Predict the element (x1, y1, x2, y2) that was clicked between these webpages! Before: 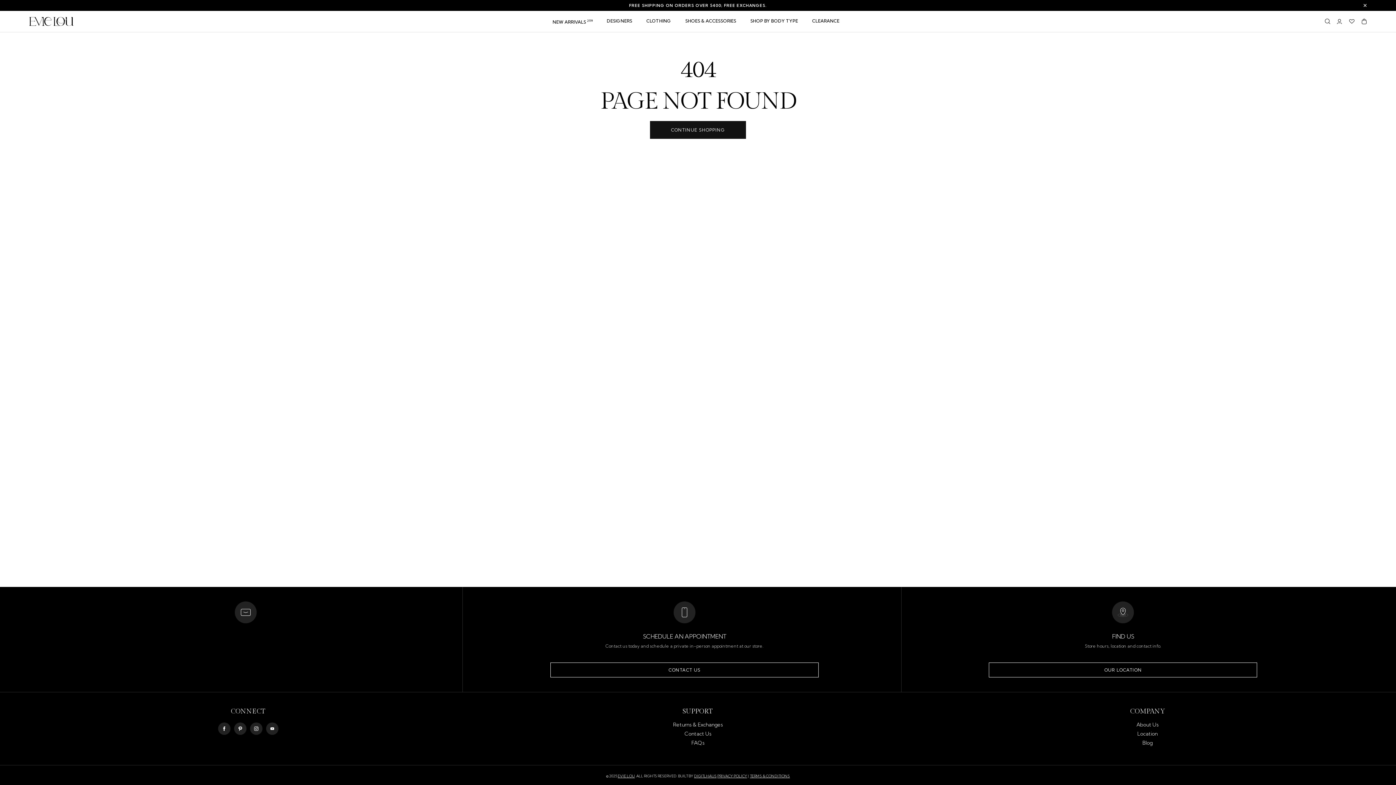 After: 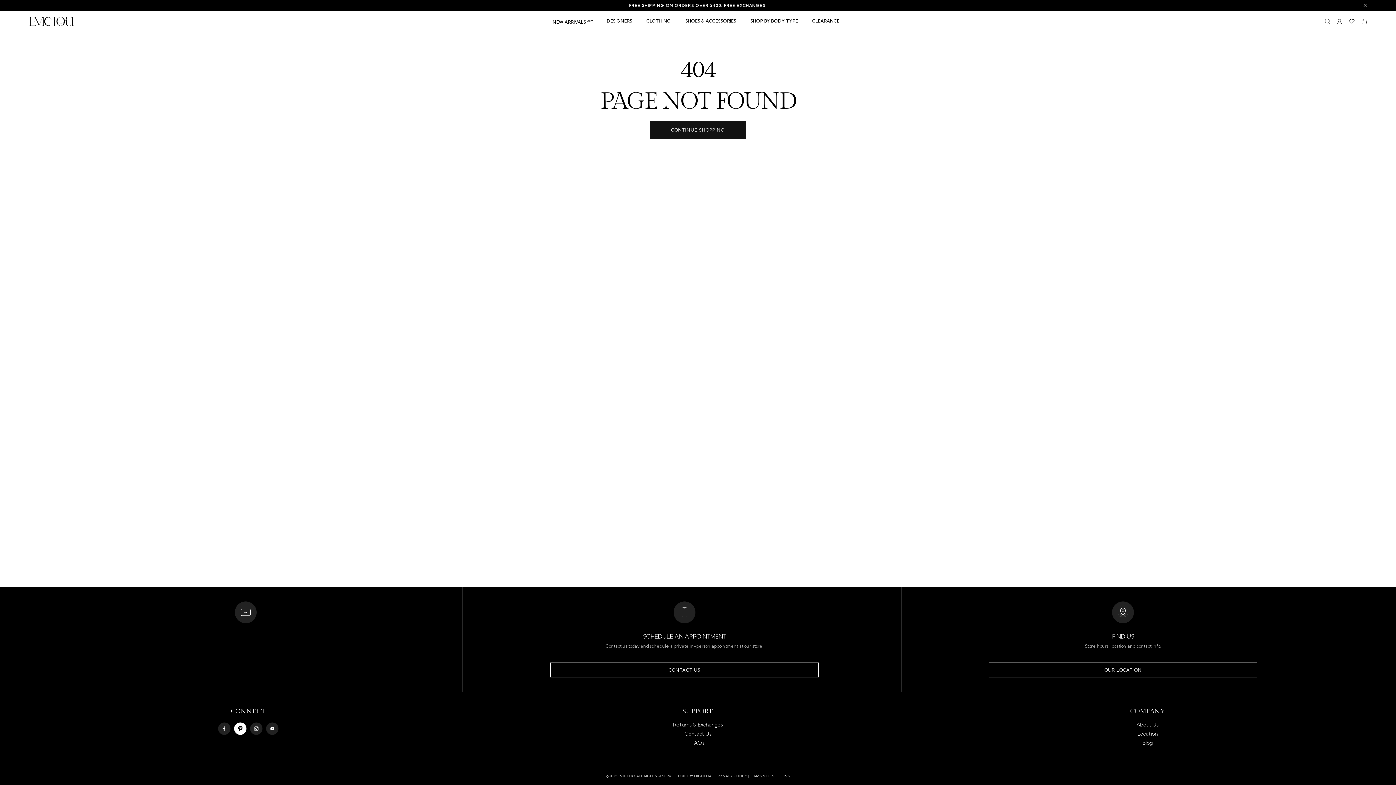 Action: bbox: (234, 722, 246, 735) label: Pinterest